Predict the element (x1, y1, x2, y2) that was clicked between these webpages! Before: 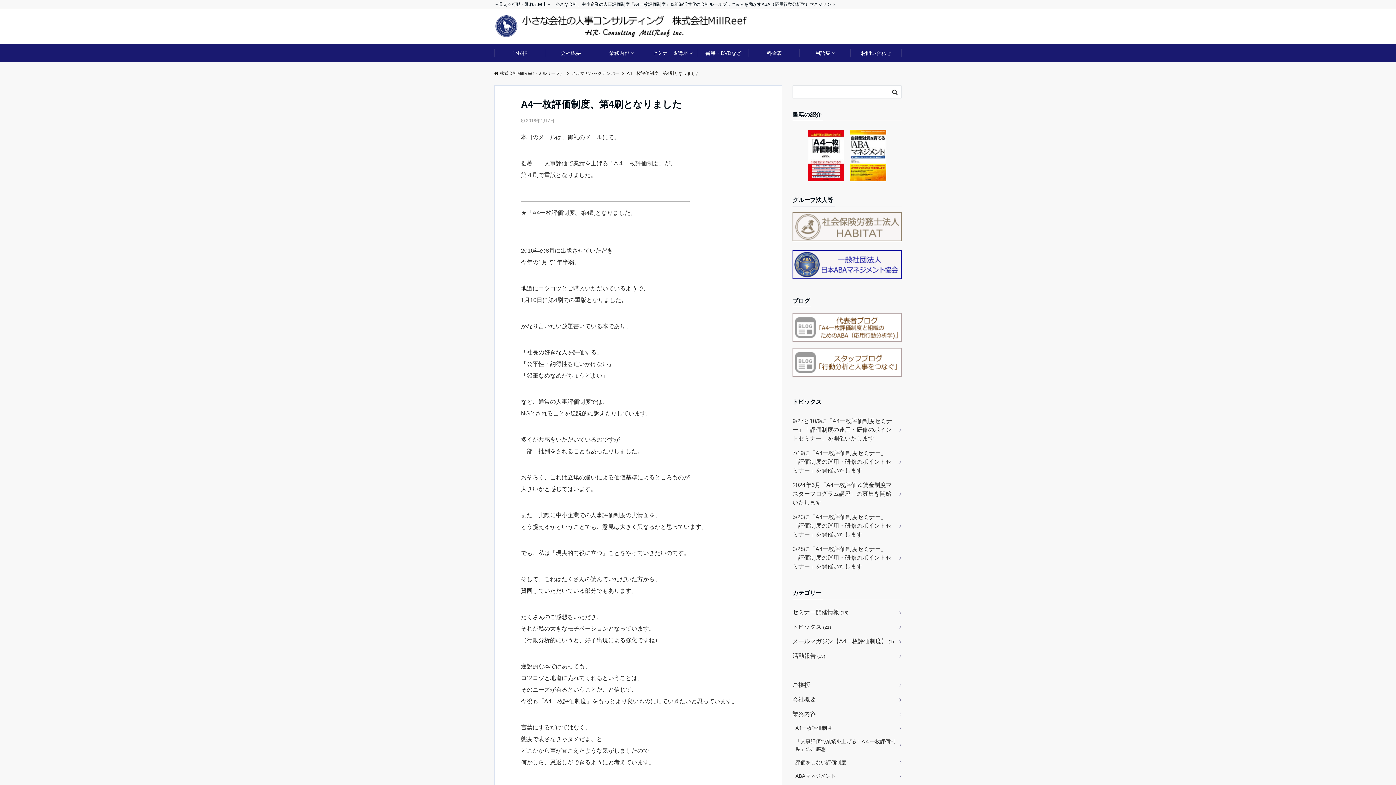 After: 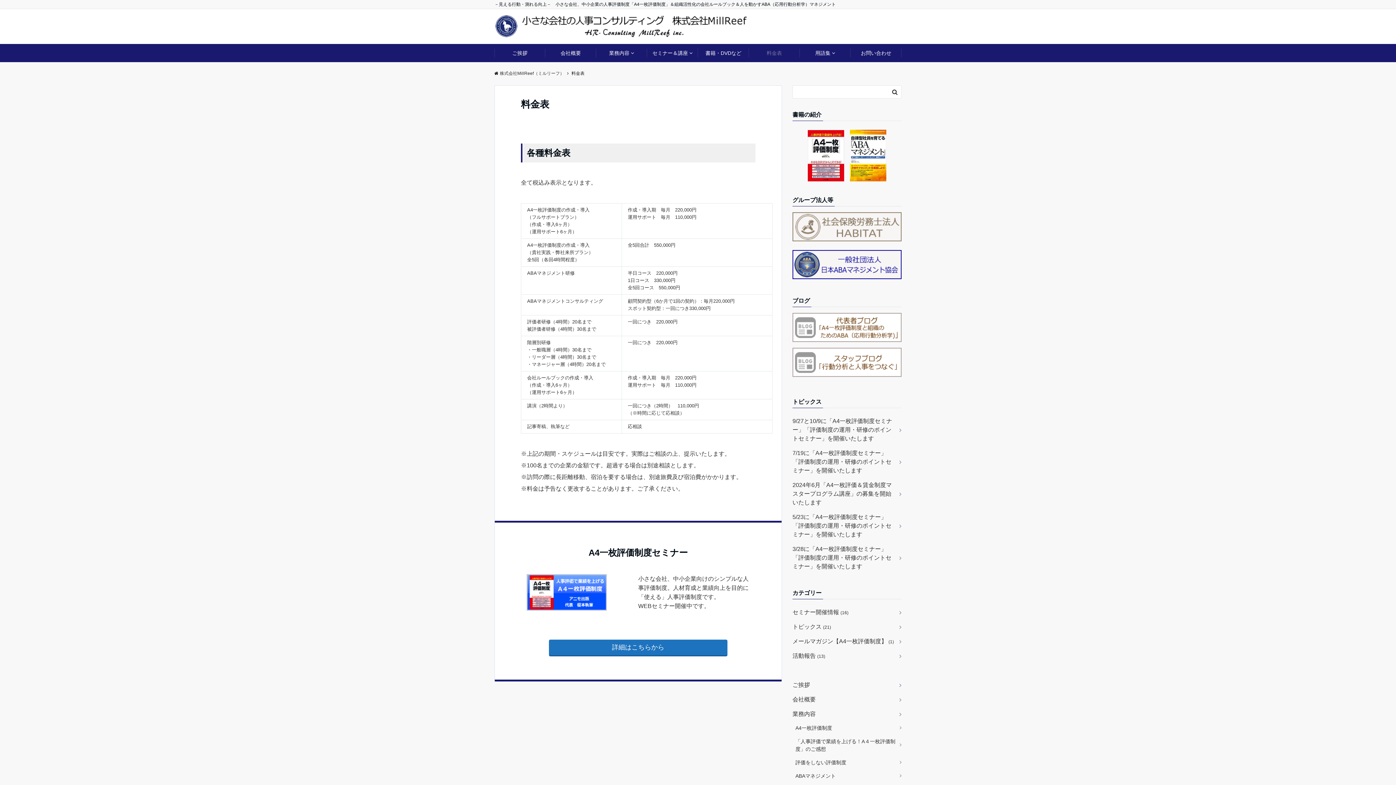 Action: bbox: (749, 44, 800, 62) label: 料金表